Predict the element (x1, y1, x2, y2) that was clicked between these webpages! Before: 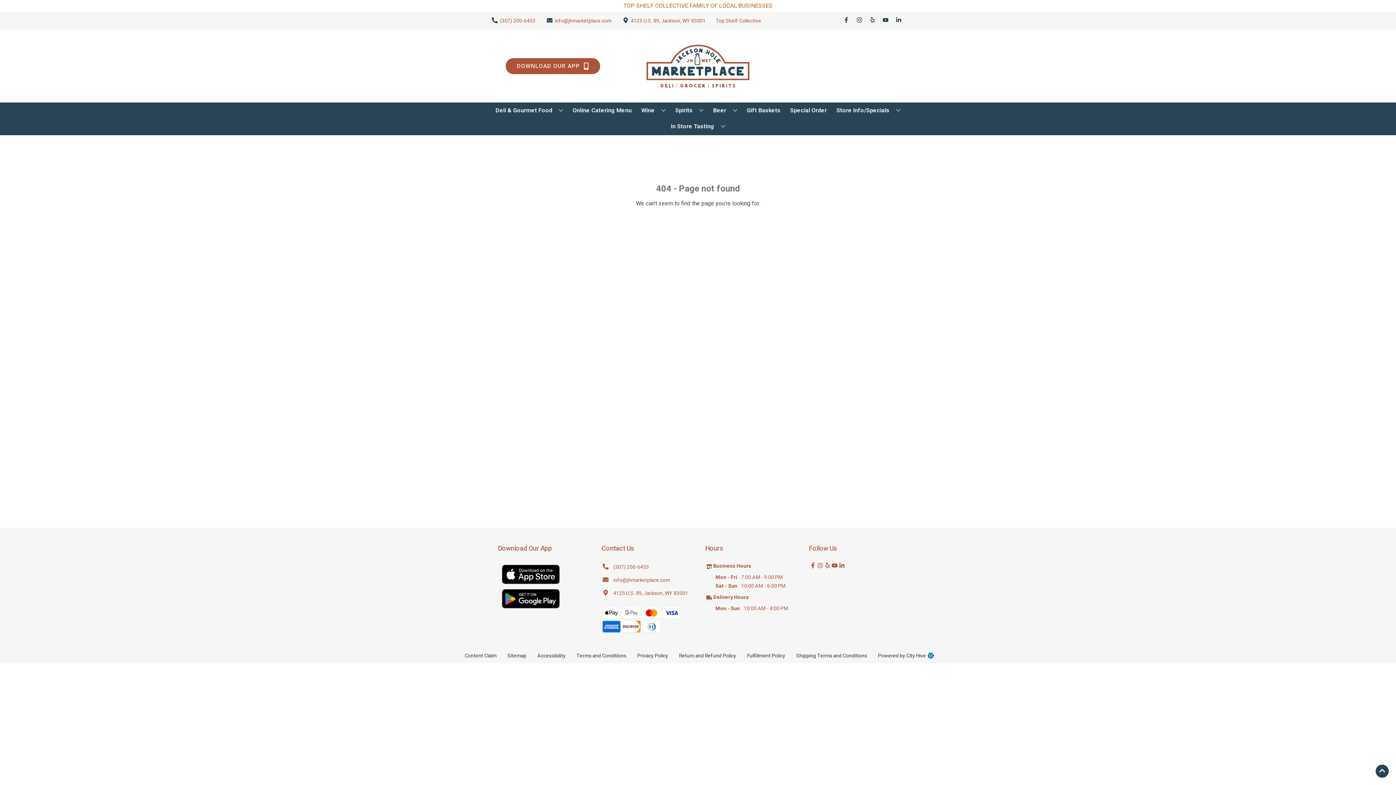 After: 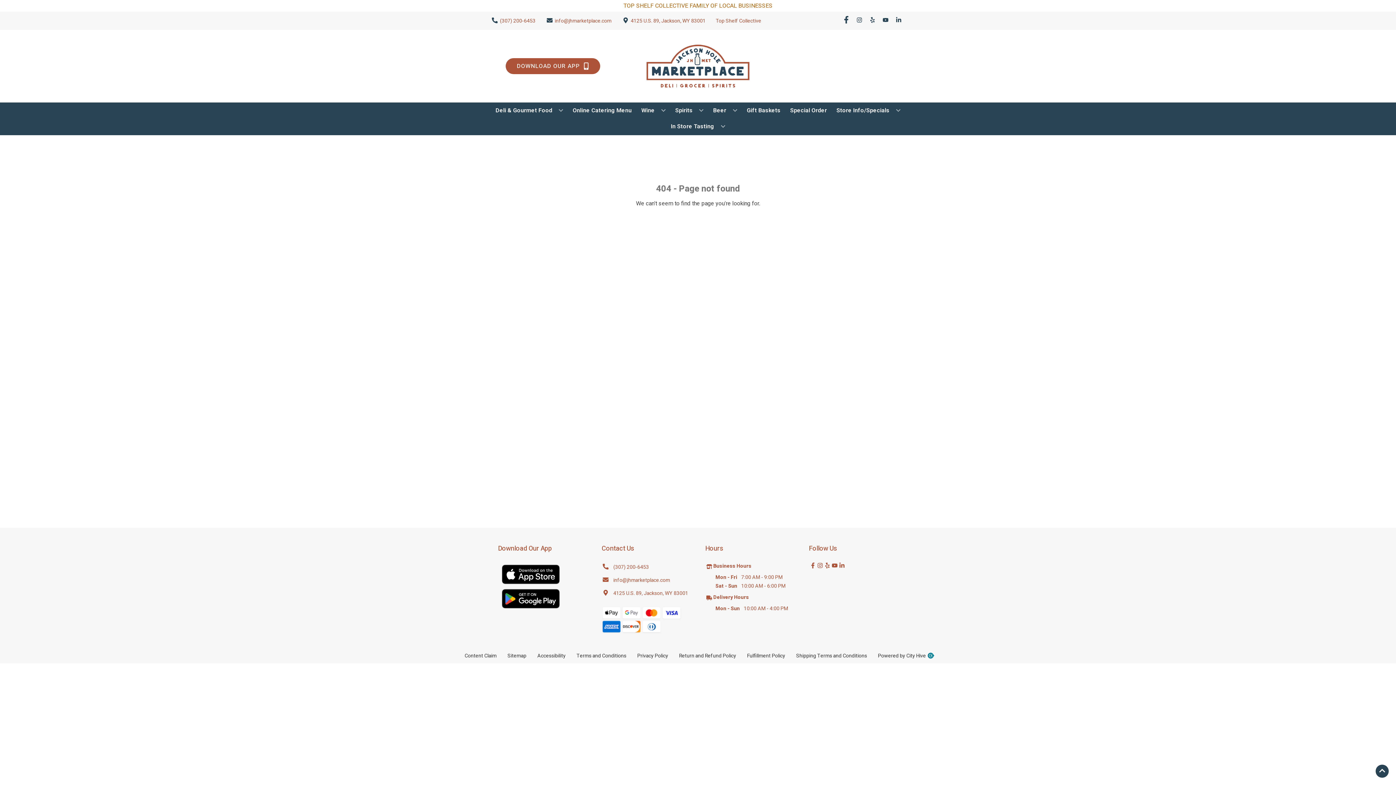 Action: label: Opens facebook in a new tab bbox: (840, 17, 853, 24)